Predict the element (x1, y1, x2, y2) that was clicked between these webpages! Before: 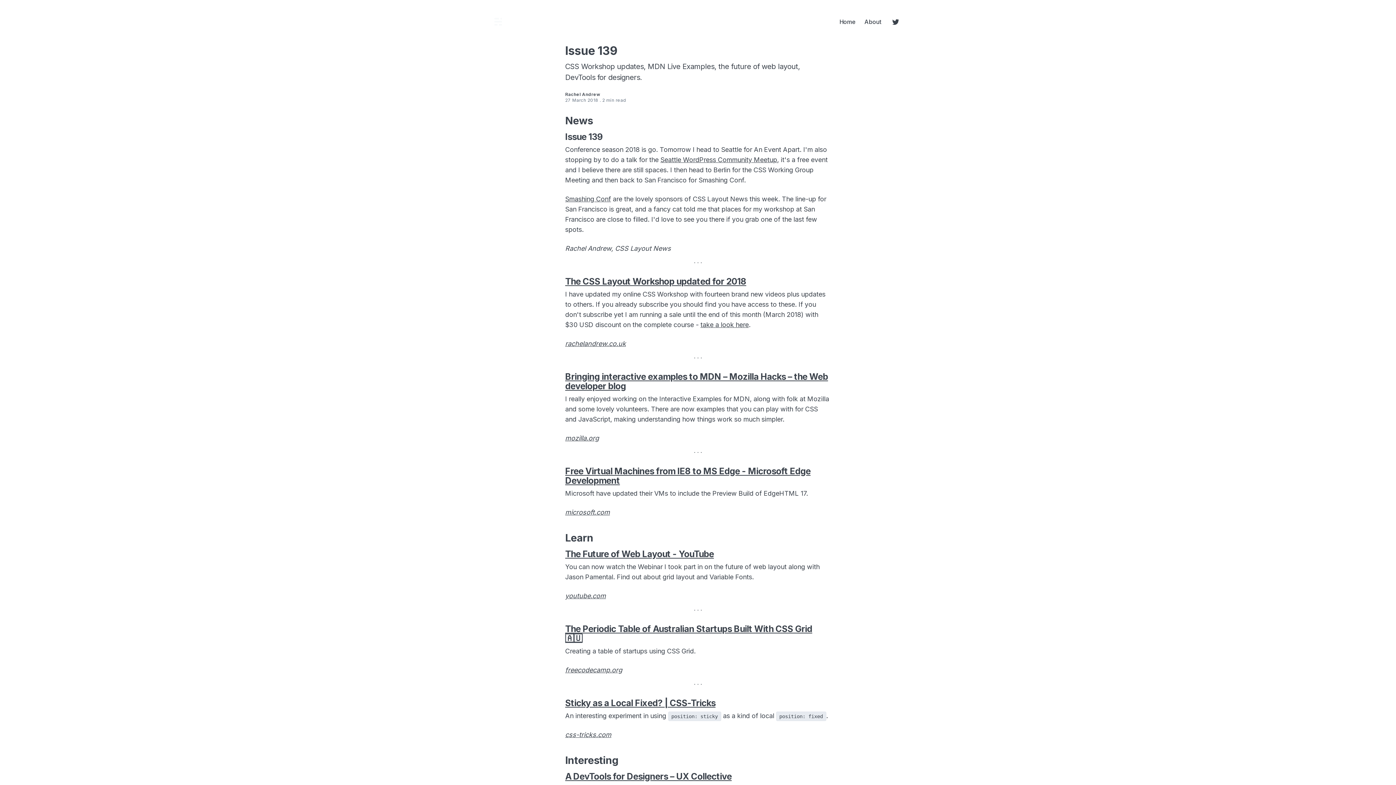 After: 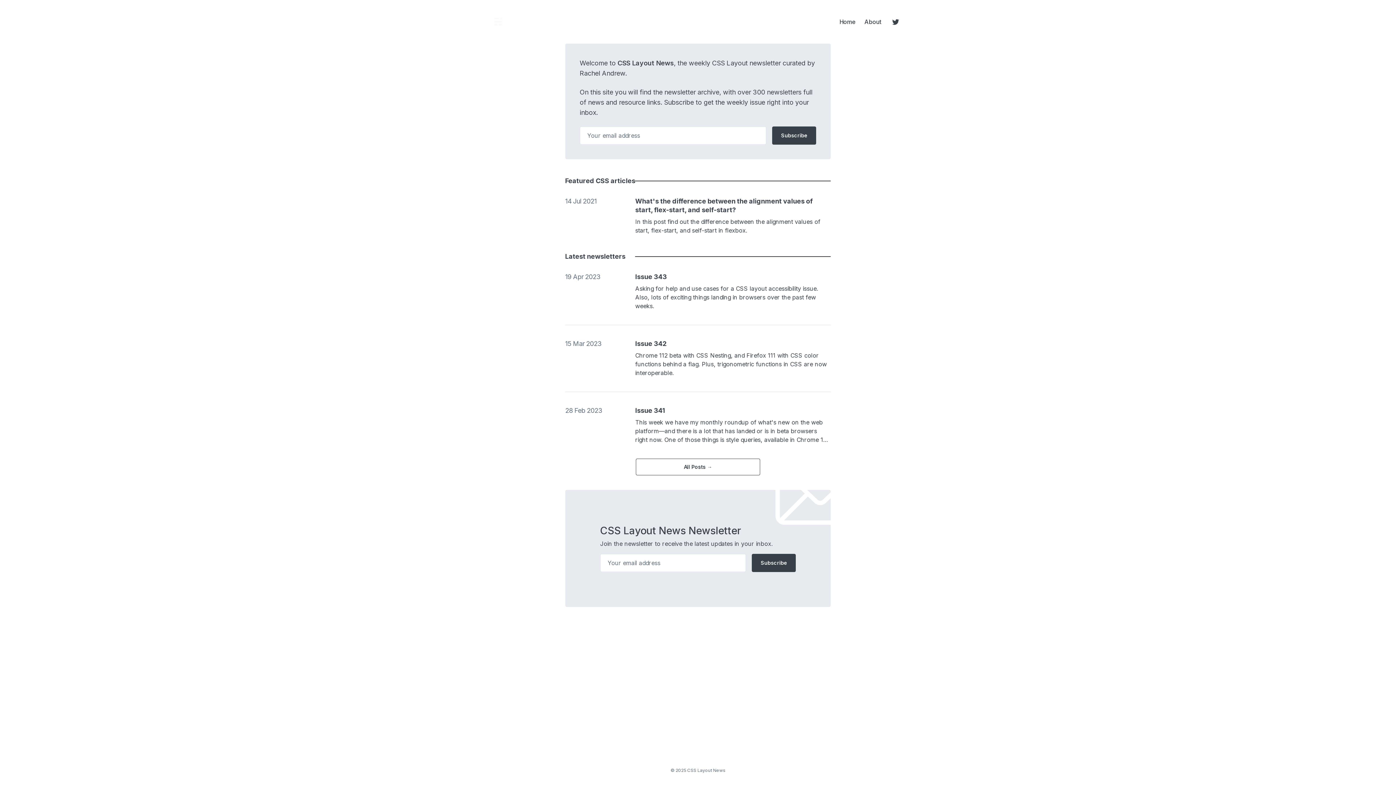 Action: bbox: (839, 17, 856, 26) label: Home